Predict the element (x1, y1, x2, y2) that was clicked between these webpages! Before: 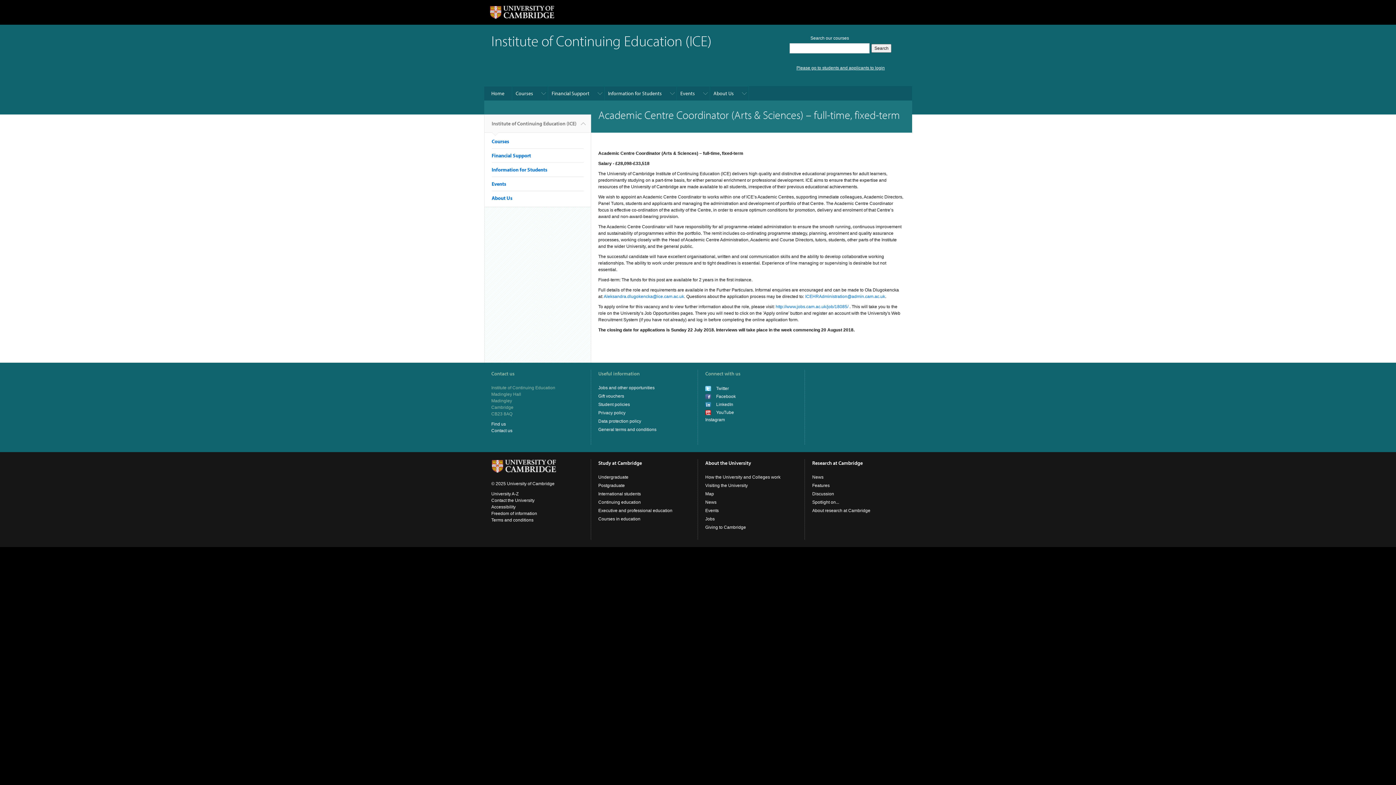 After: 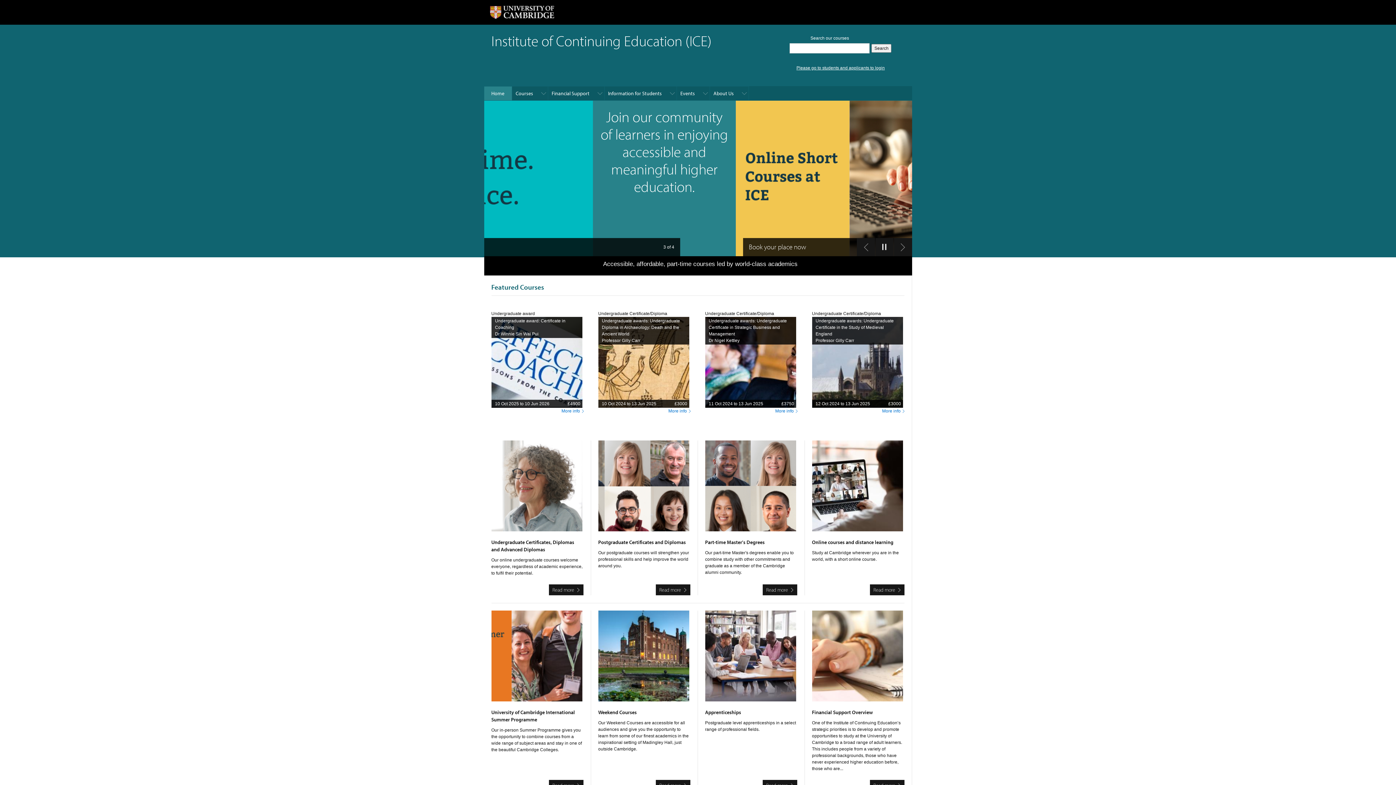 Action: label: Continuing education bbox: (598, 500, 641, 505)